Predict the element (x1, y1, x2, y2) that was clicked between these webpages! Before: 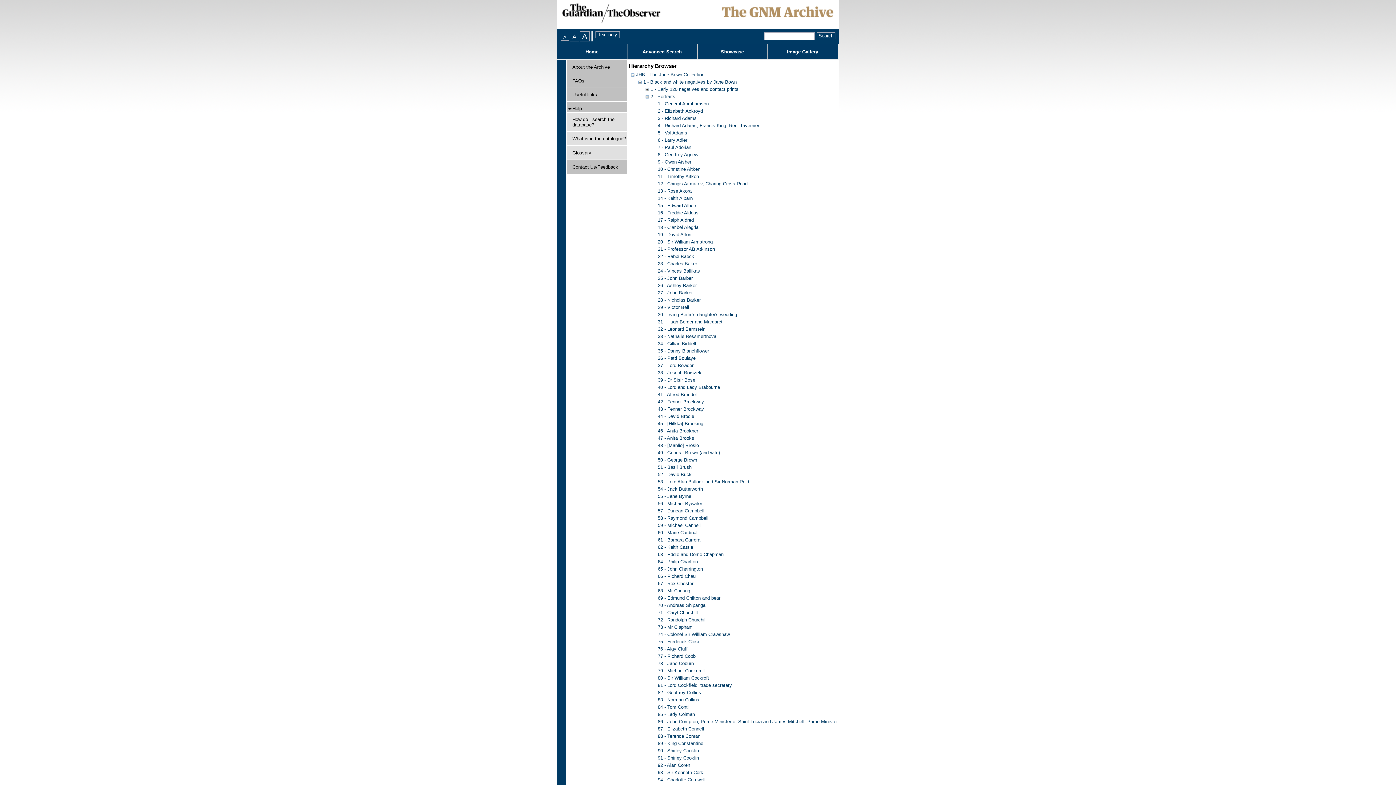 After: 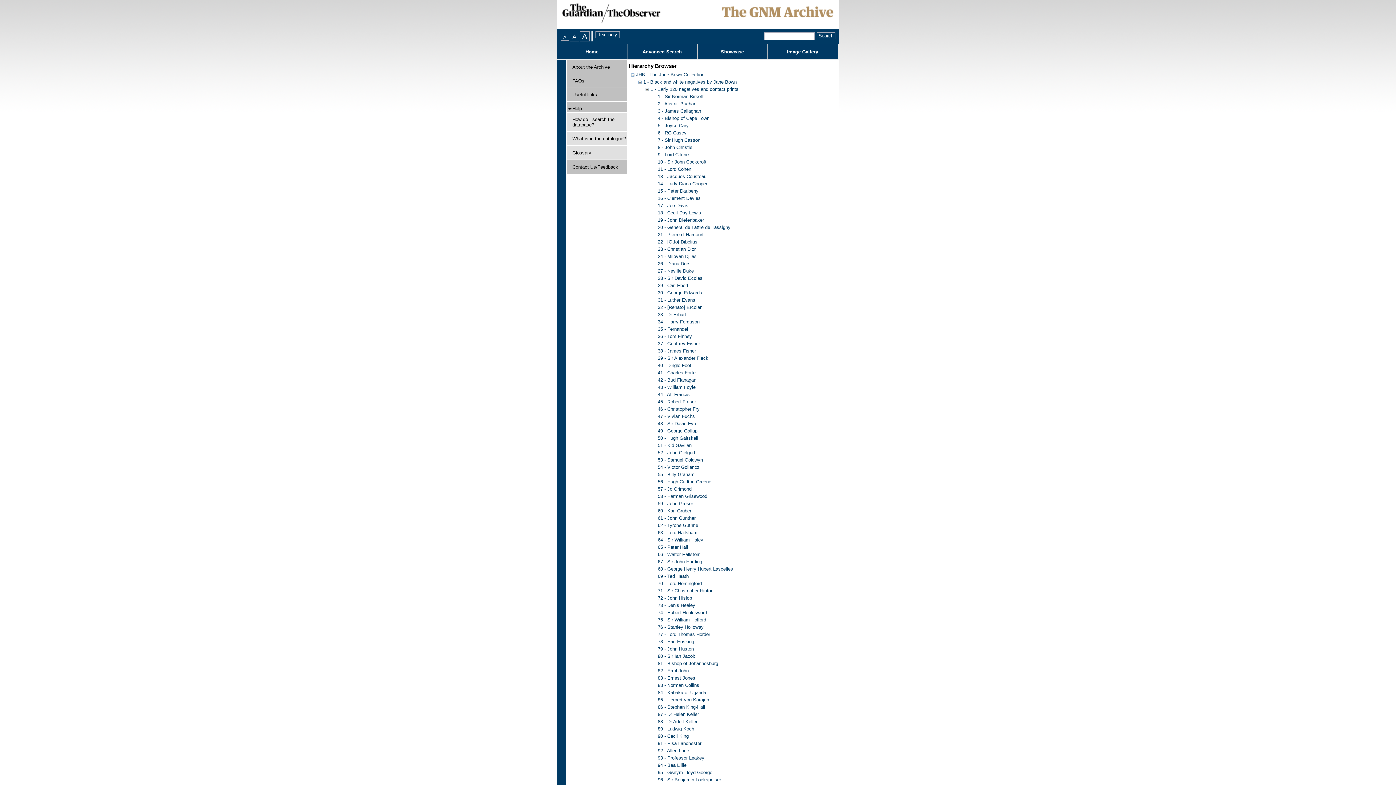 Action: bbox: (643, 88, 650, 94)